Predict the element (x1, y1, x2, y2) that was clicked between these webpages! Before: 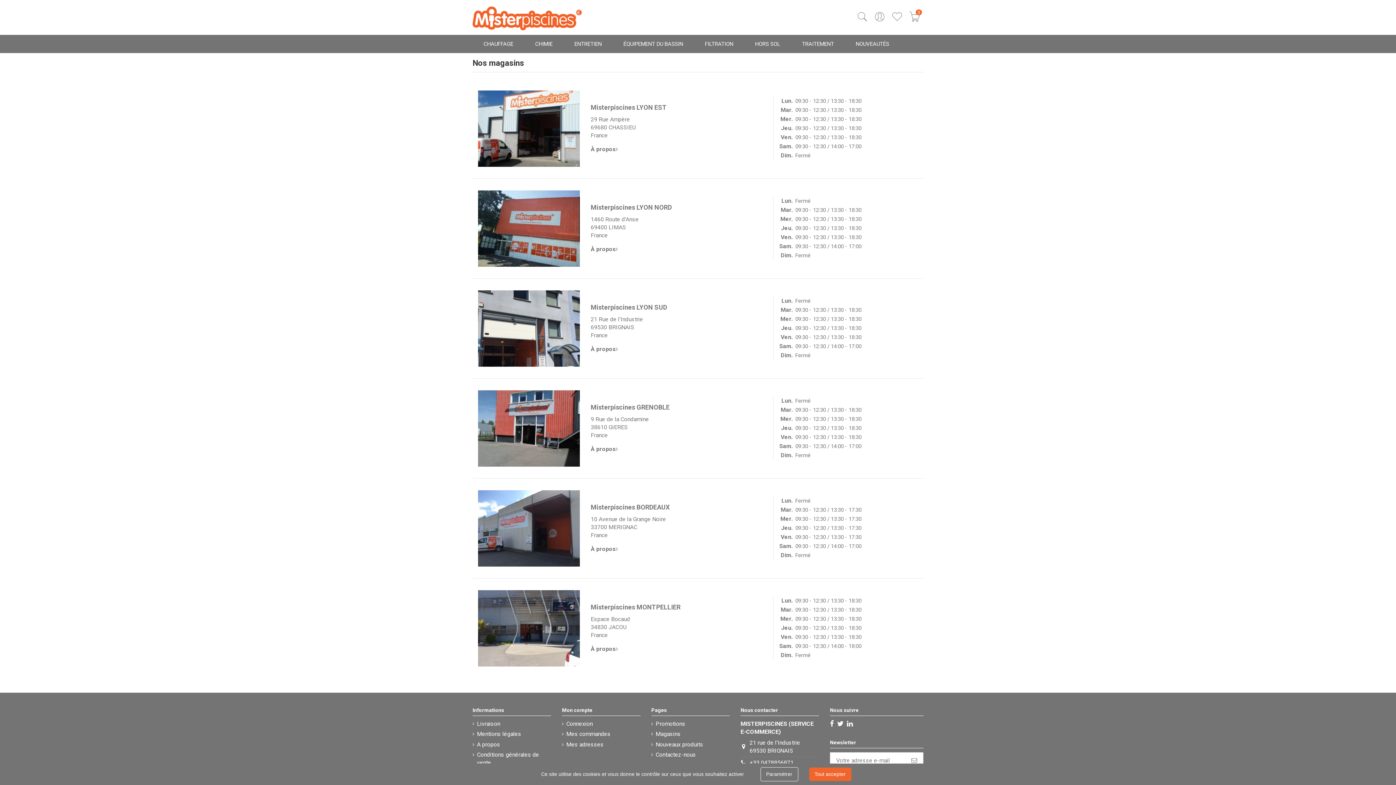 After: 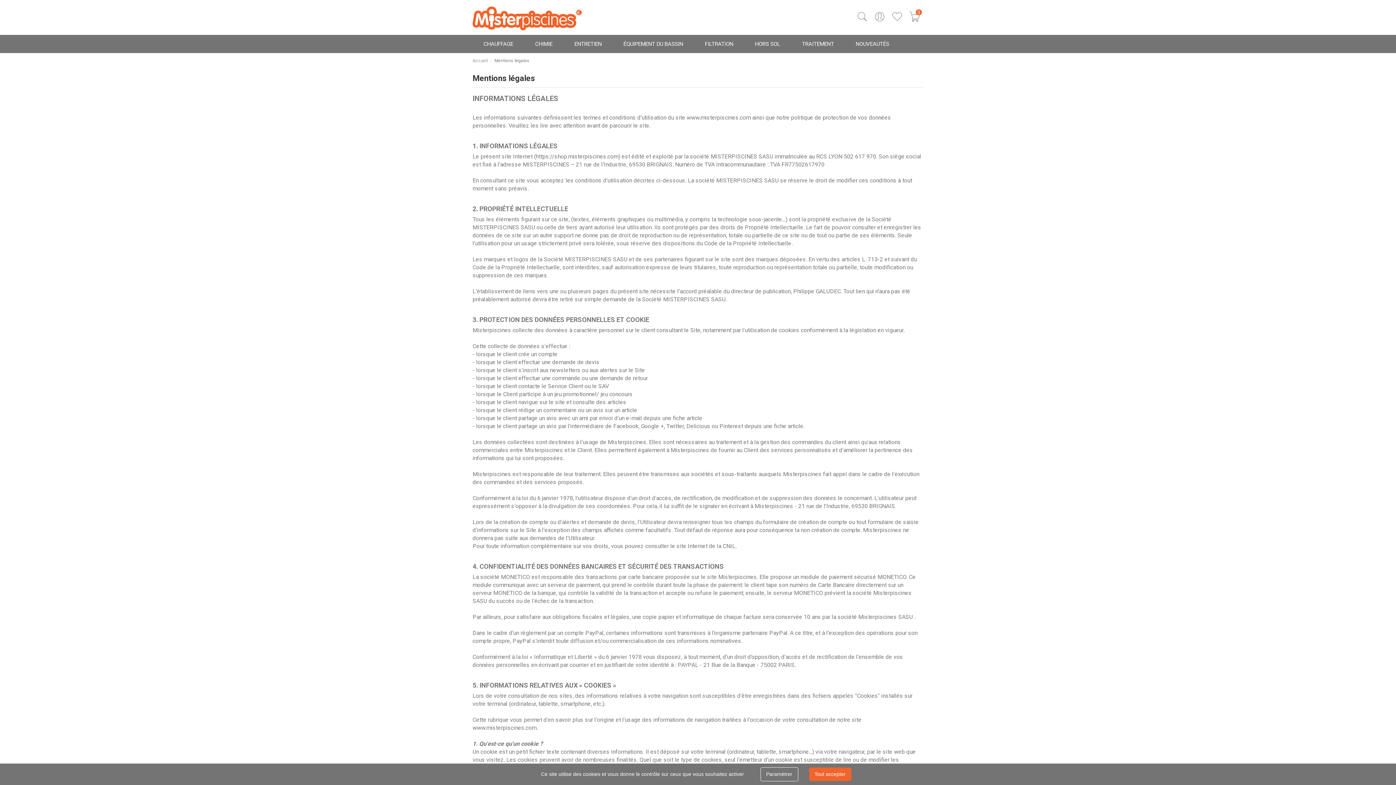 Action: bbox: (472, 730, 521, 738) label: Mentions légales